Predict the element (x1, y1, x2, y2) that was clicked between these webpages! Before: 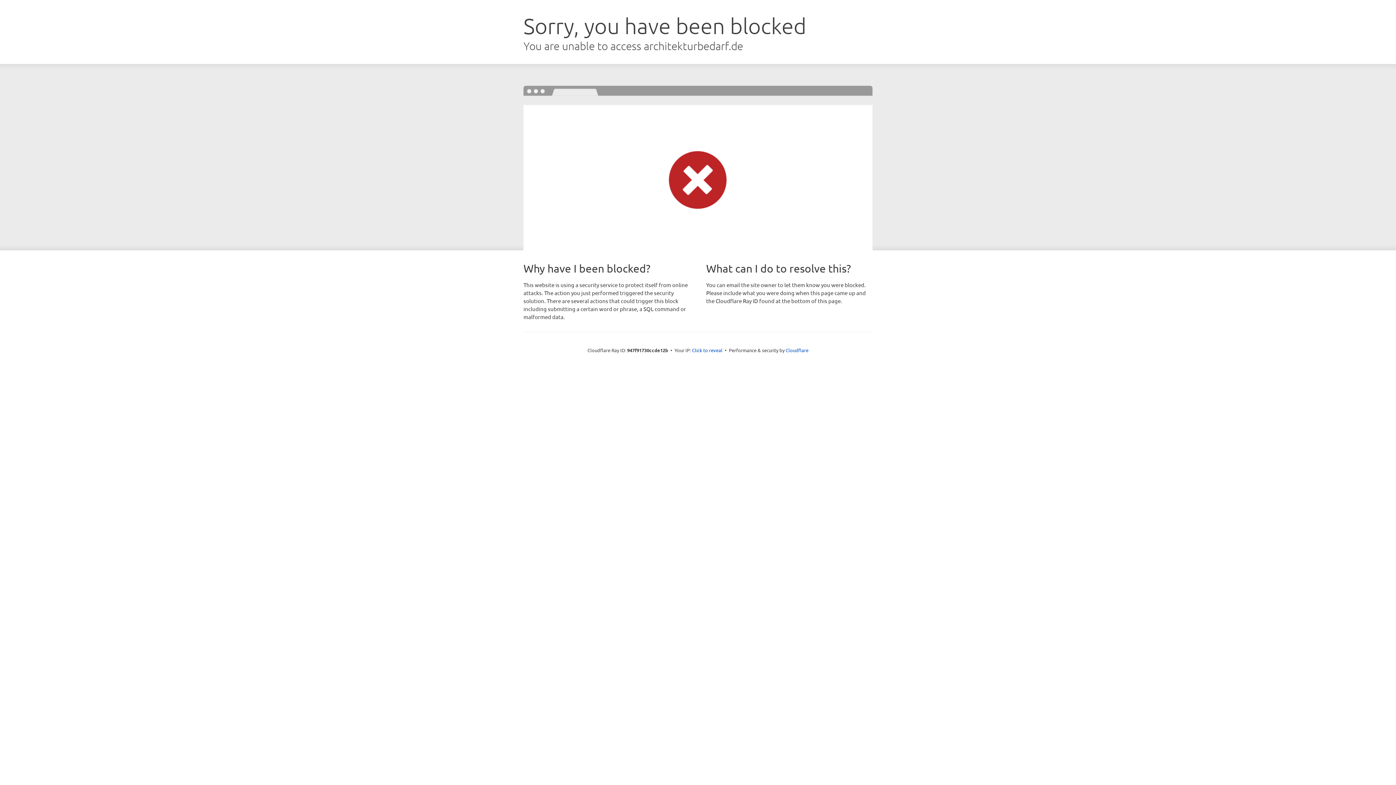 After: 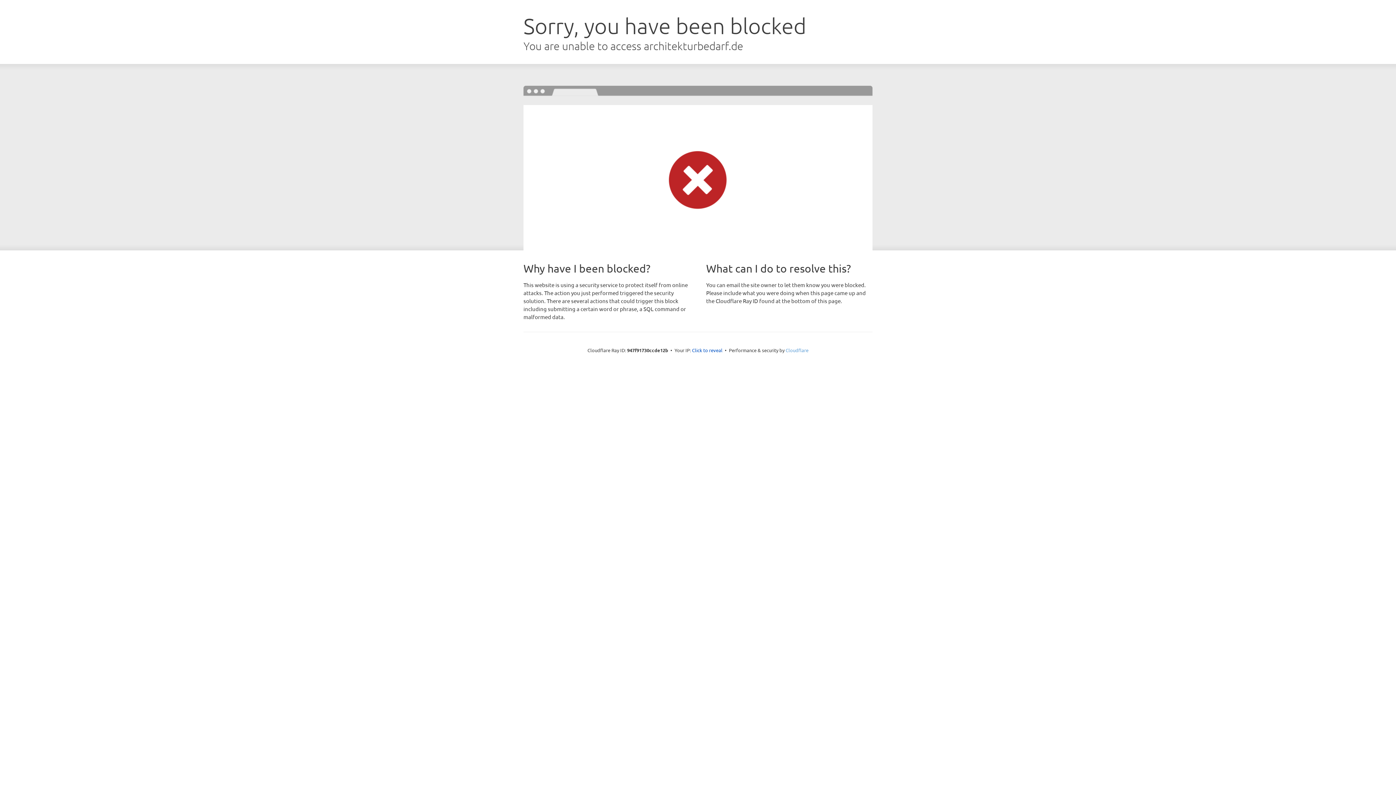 Action: label: Cloudflare bbox: (785, 347, 808, 353)